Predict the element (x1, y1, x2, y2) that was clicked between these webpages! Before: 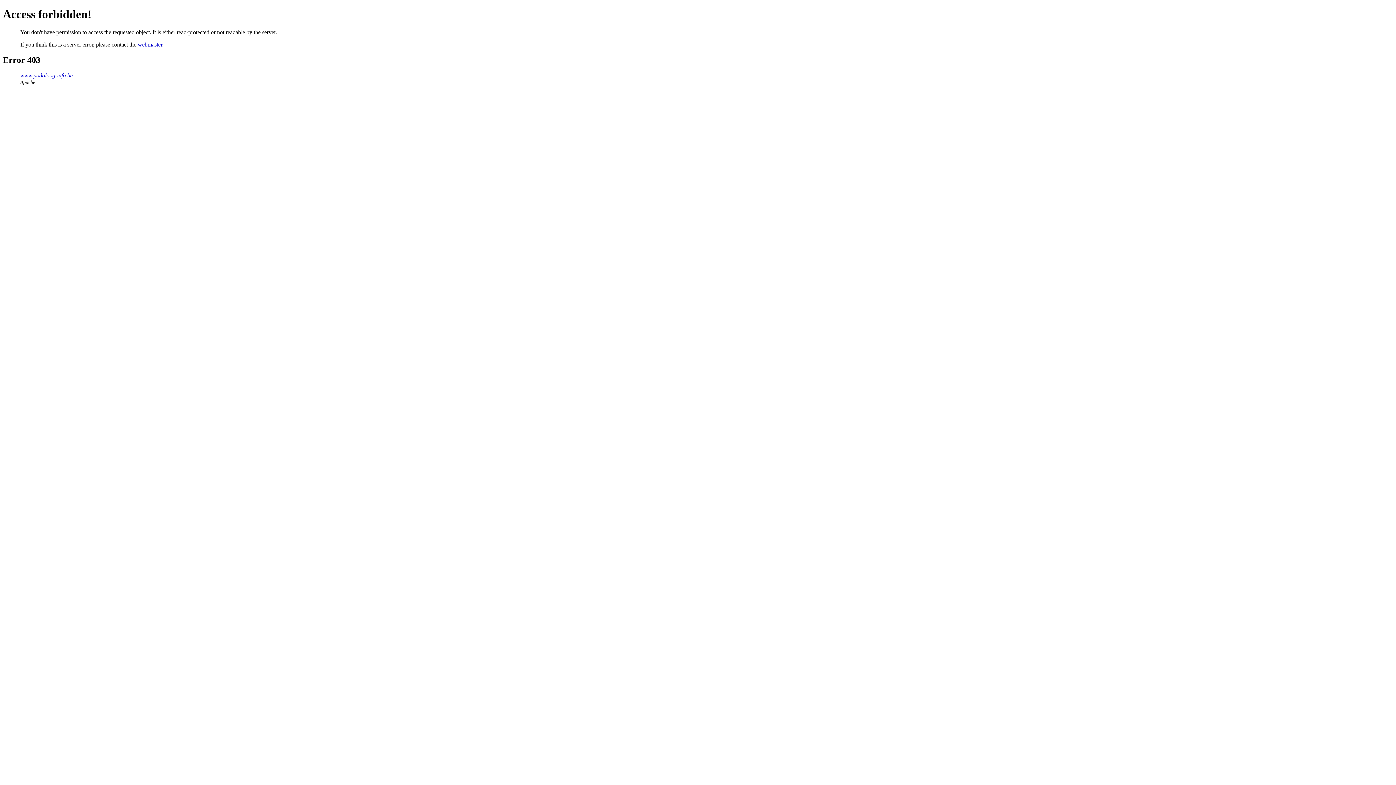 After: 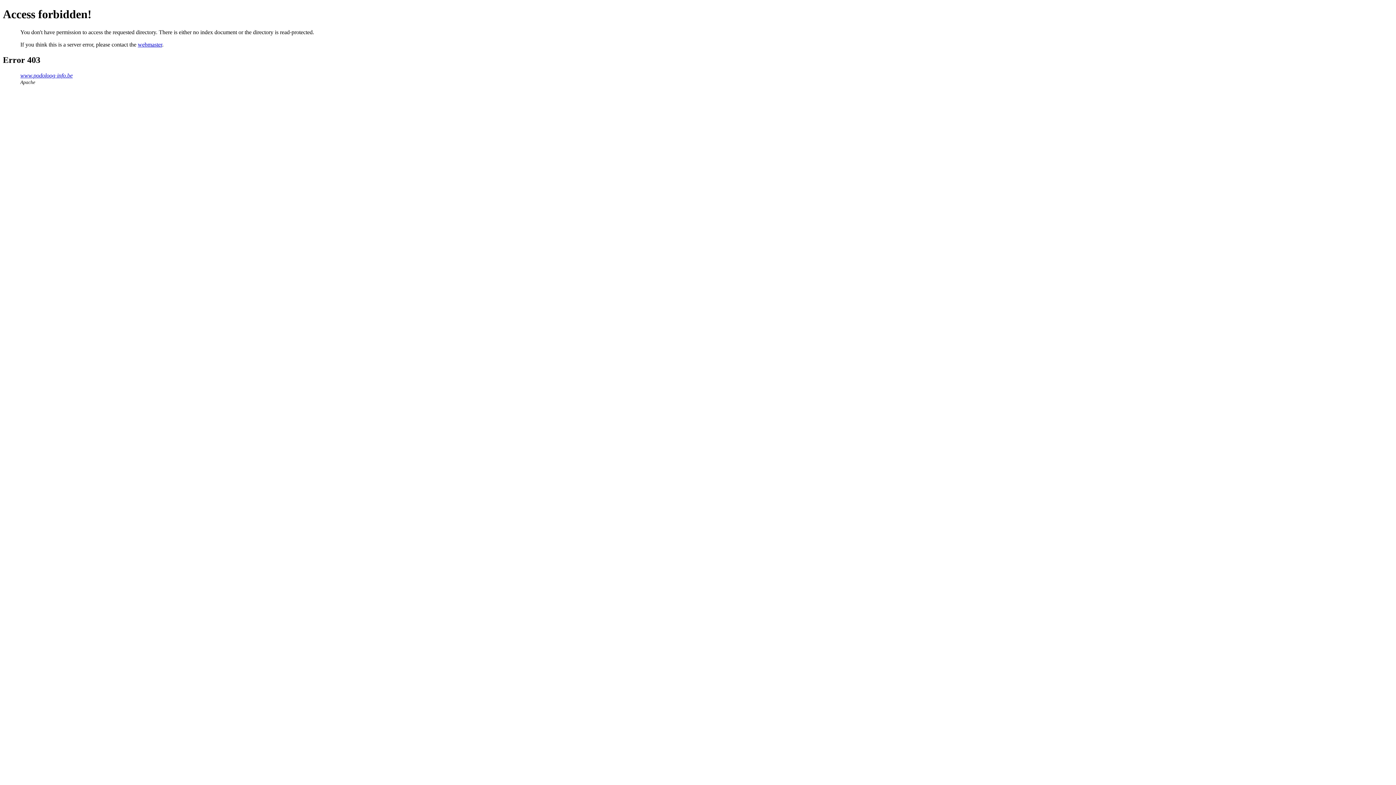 Action: label: www.podoloog-info.be bbox: (20, 72, 72, 78)